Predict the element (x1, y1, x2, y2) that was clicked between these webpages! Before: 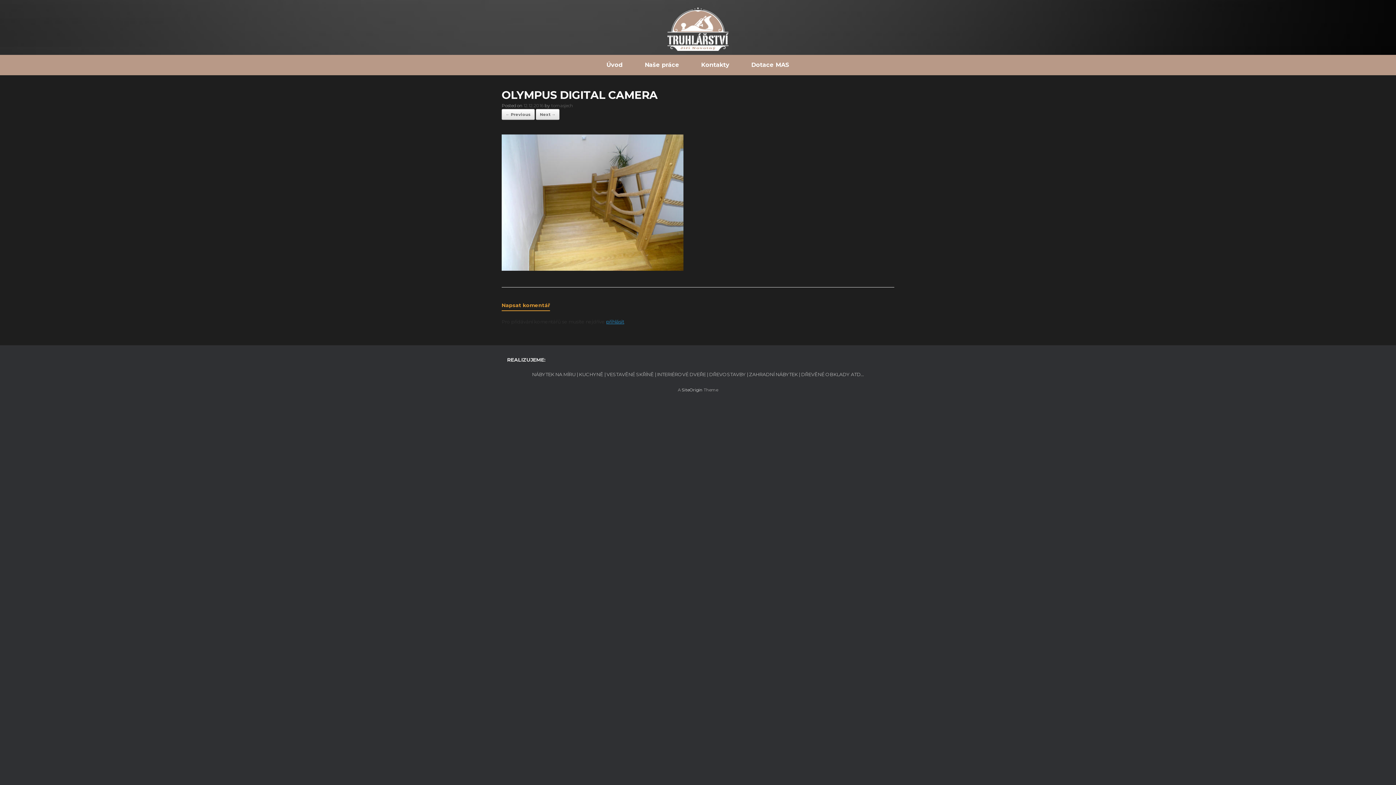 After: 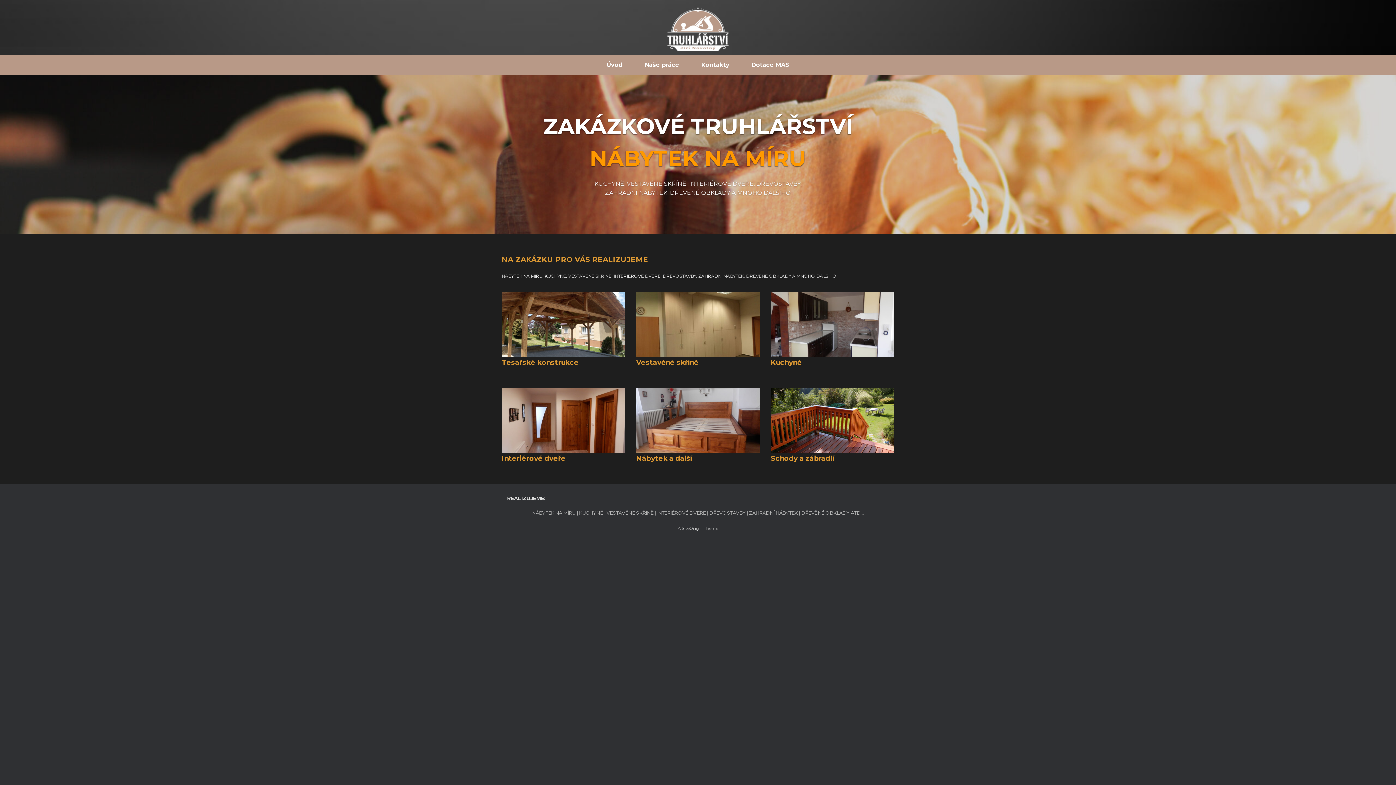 Action: bbox: (595, 54, 634, 75) label: Úvod